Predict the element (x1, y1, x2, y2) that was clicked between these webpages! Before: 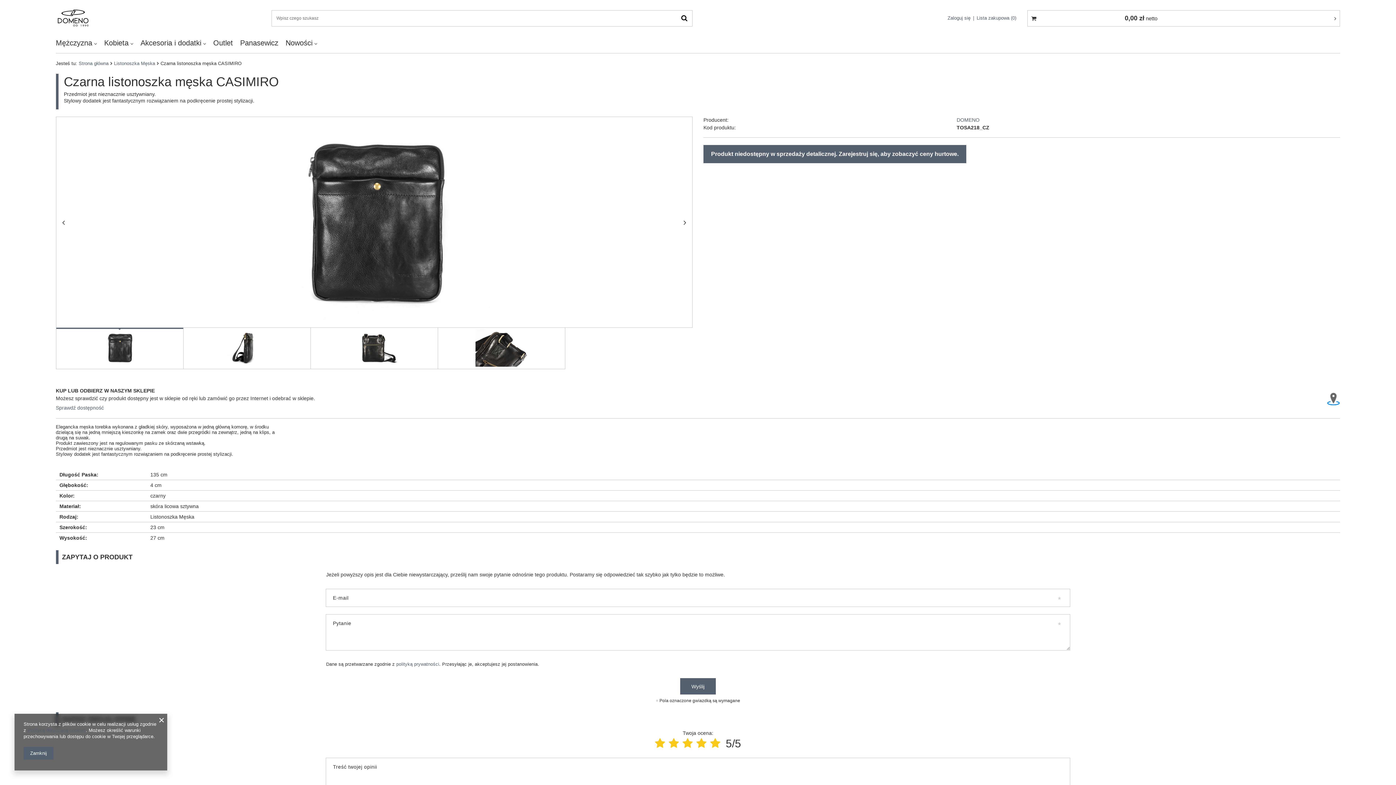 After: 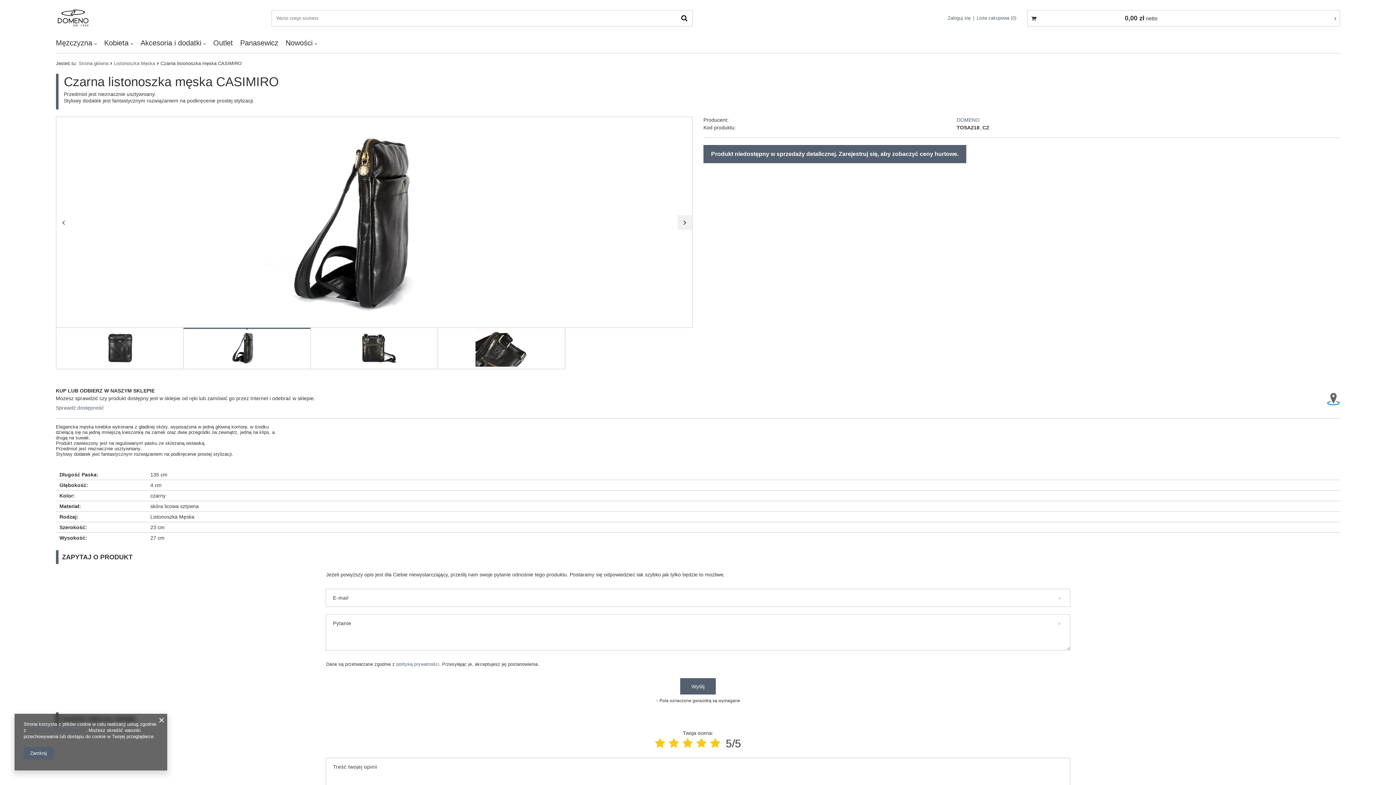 Action: bbox: (677, 215, 692, 229)